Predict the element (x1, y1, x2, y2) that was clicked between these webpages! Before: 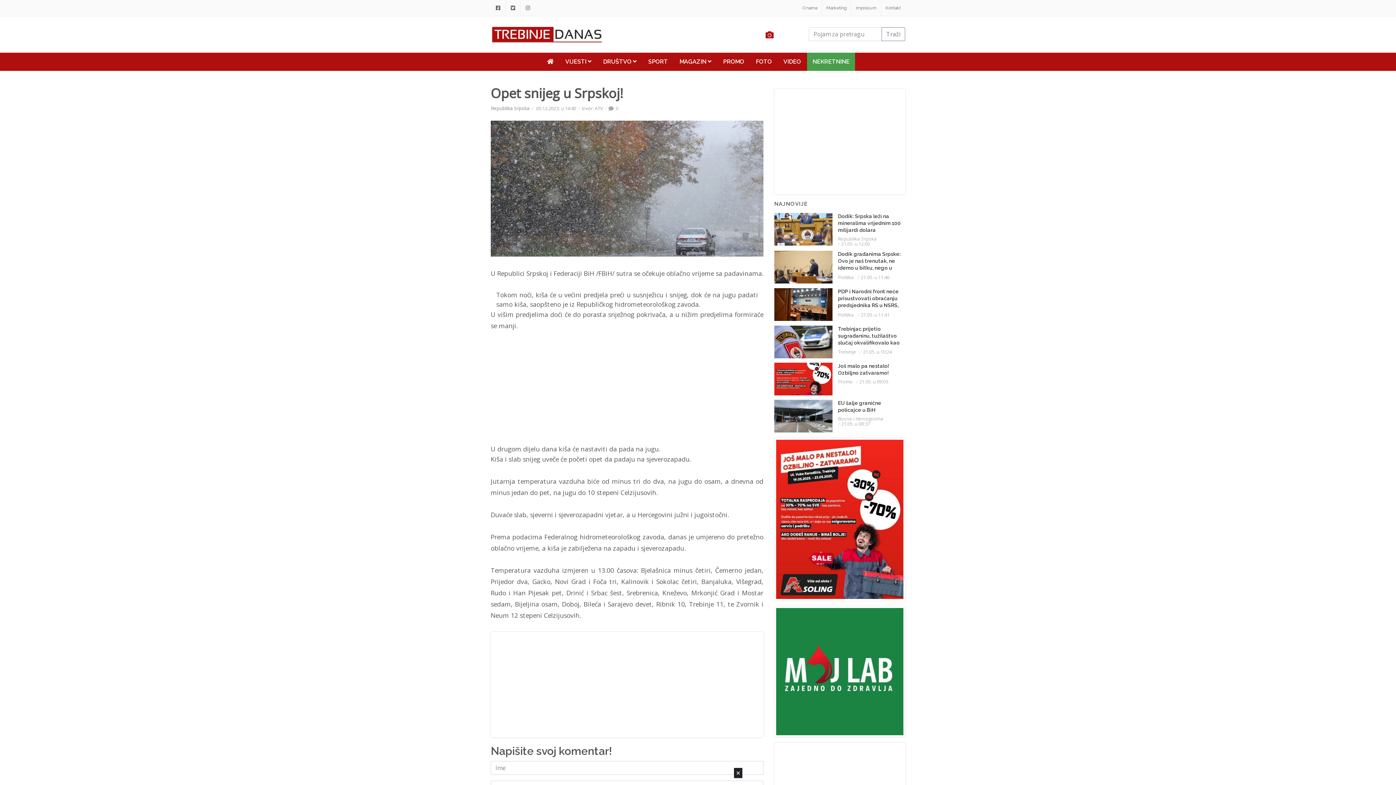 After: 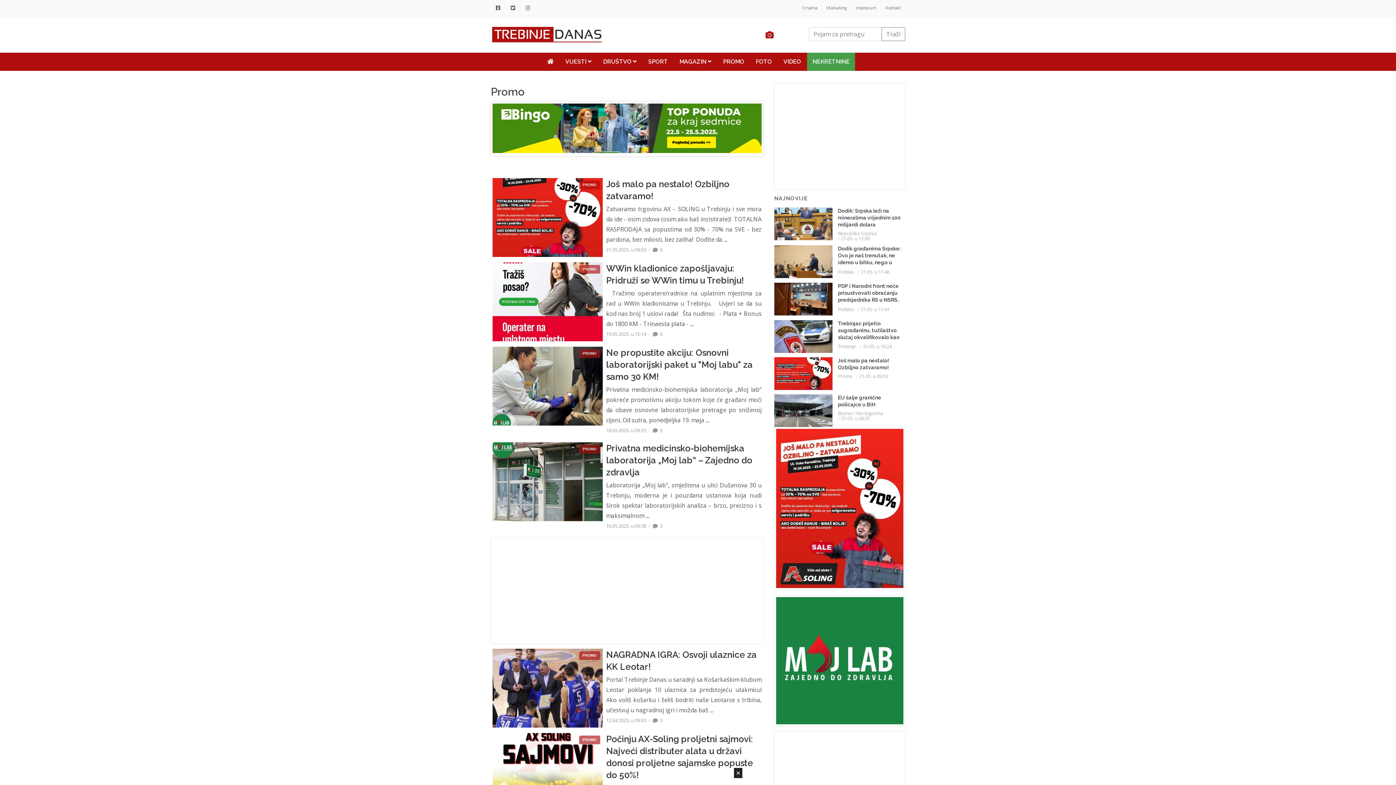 Action: bbox: (717, 52, 749, 70) label: PROMO